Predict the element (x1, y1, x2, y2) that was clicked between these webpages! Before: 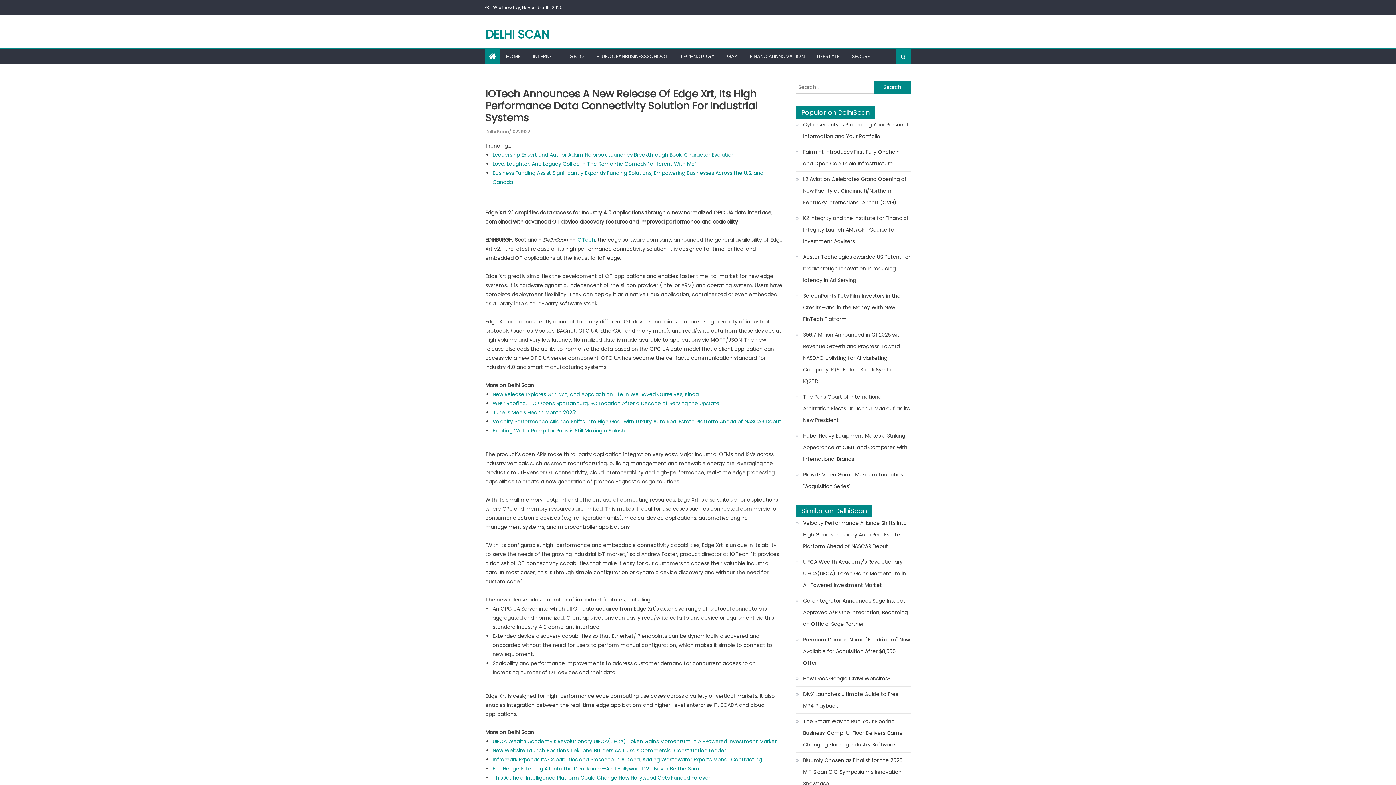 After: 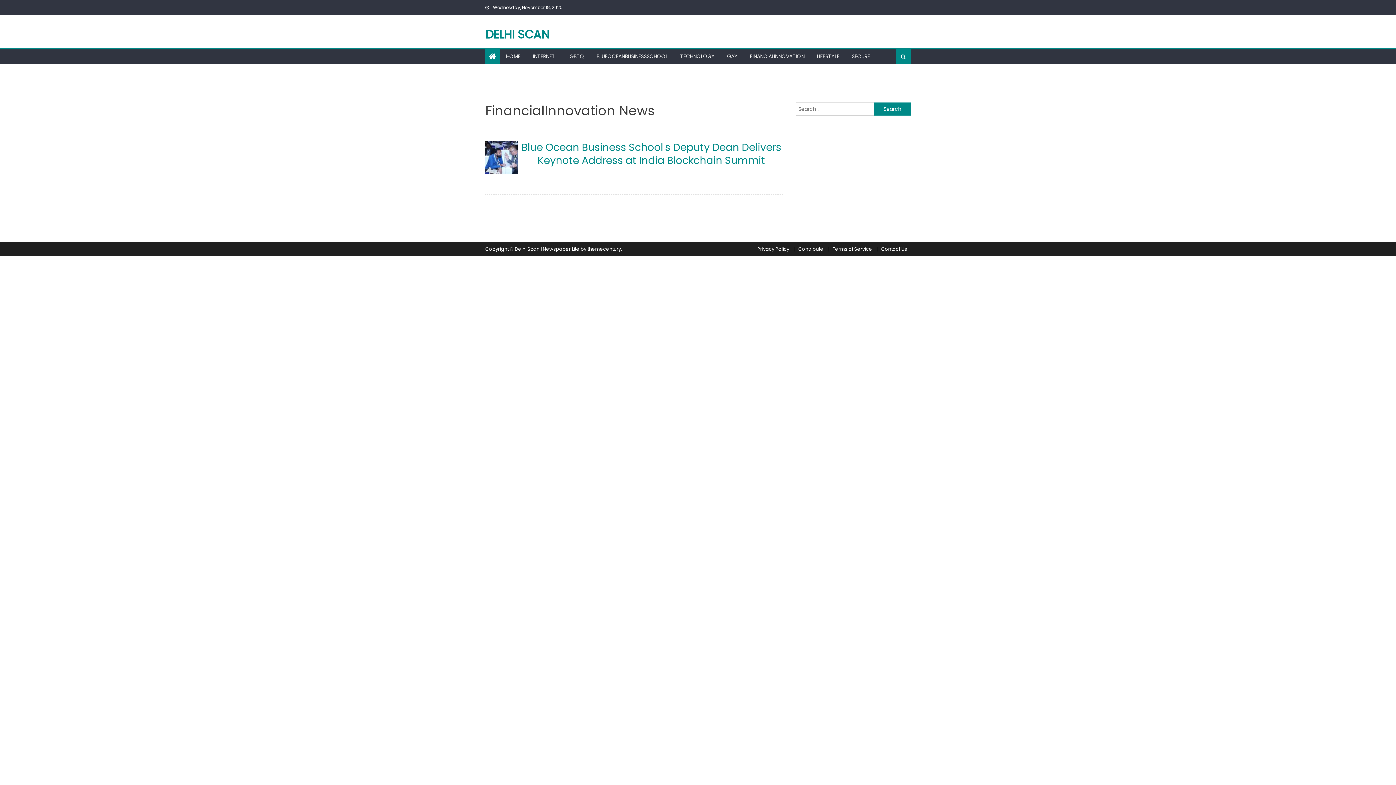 Action: bbox: (744, 49, 810, 63) label: FINANCIALINNOVATION